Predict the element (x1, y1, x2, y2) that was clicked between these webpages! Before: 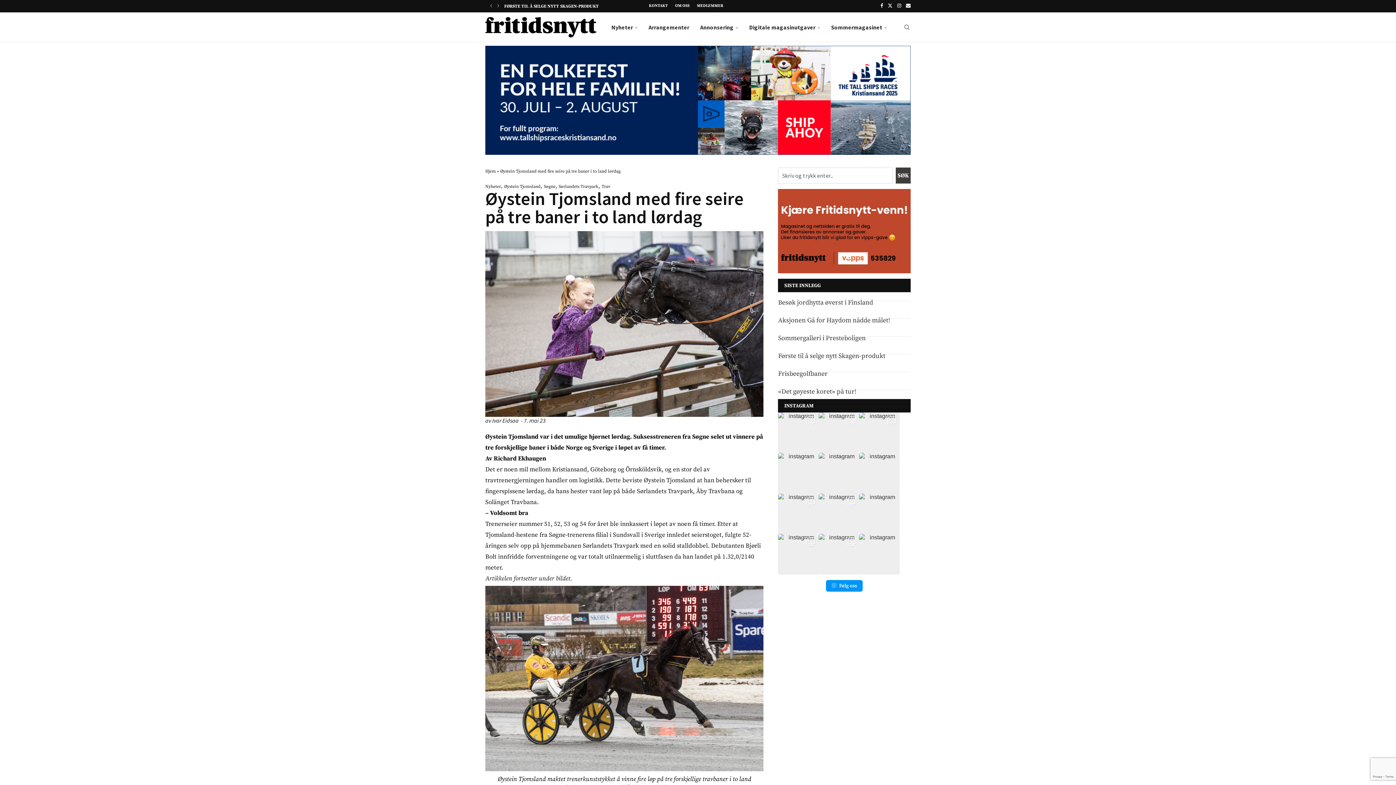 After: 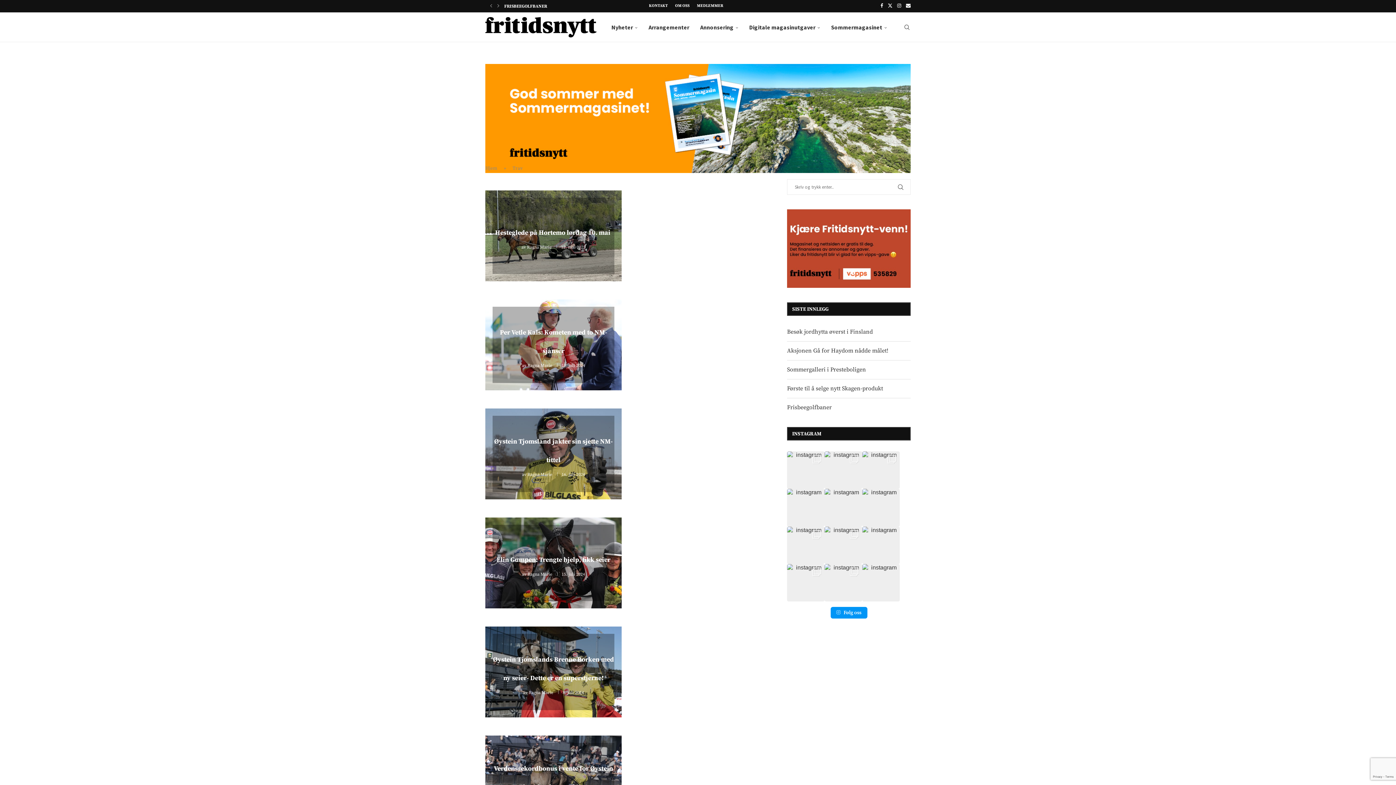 Action: bbox: (601, 184, 610, 189) label: Trav